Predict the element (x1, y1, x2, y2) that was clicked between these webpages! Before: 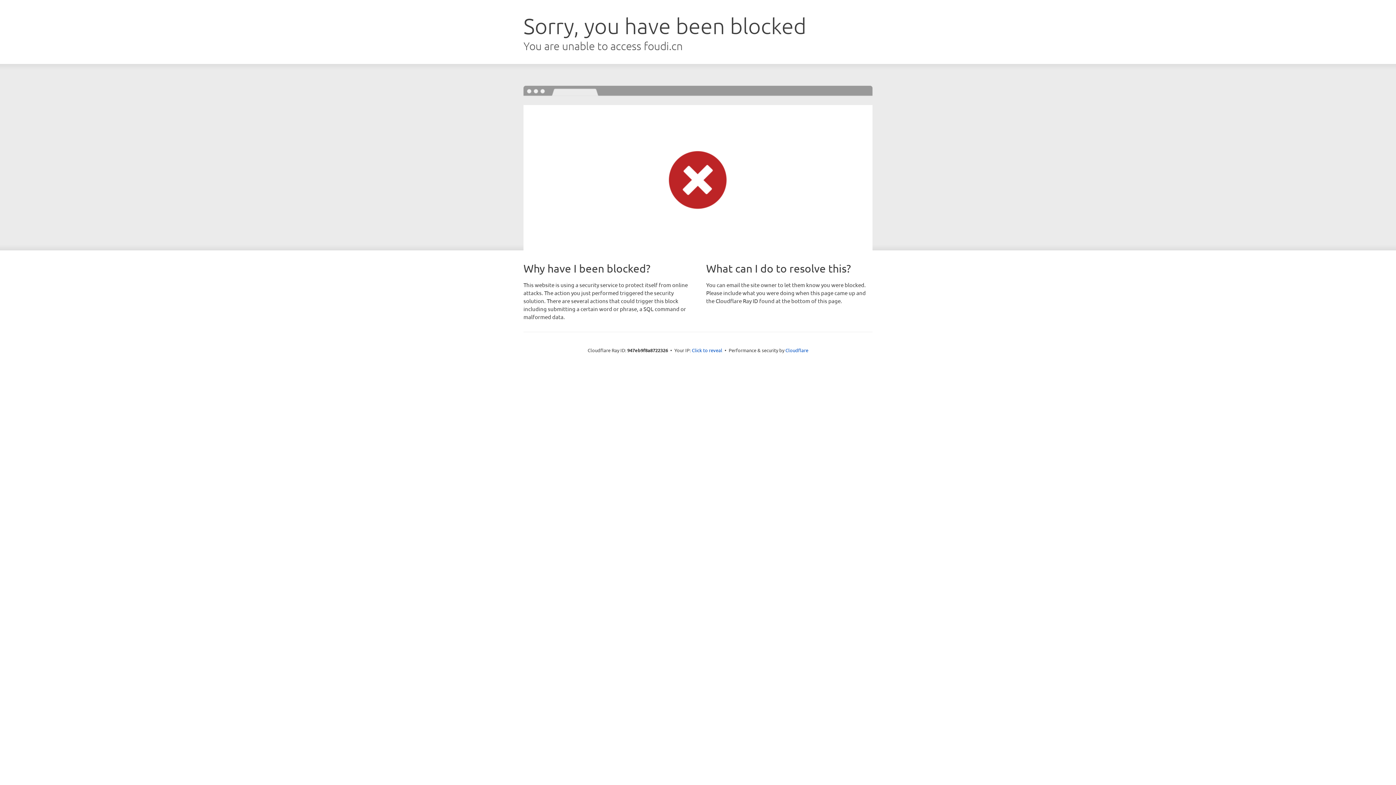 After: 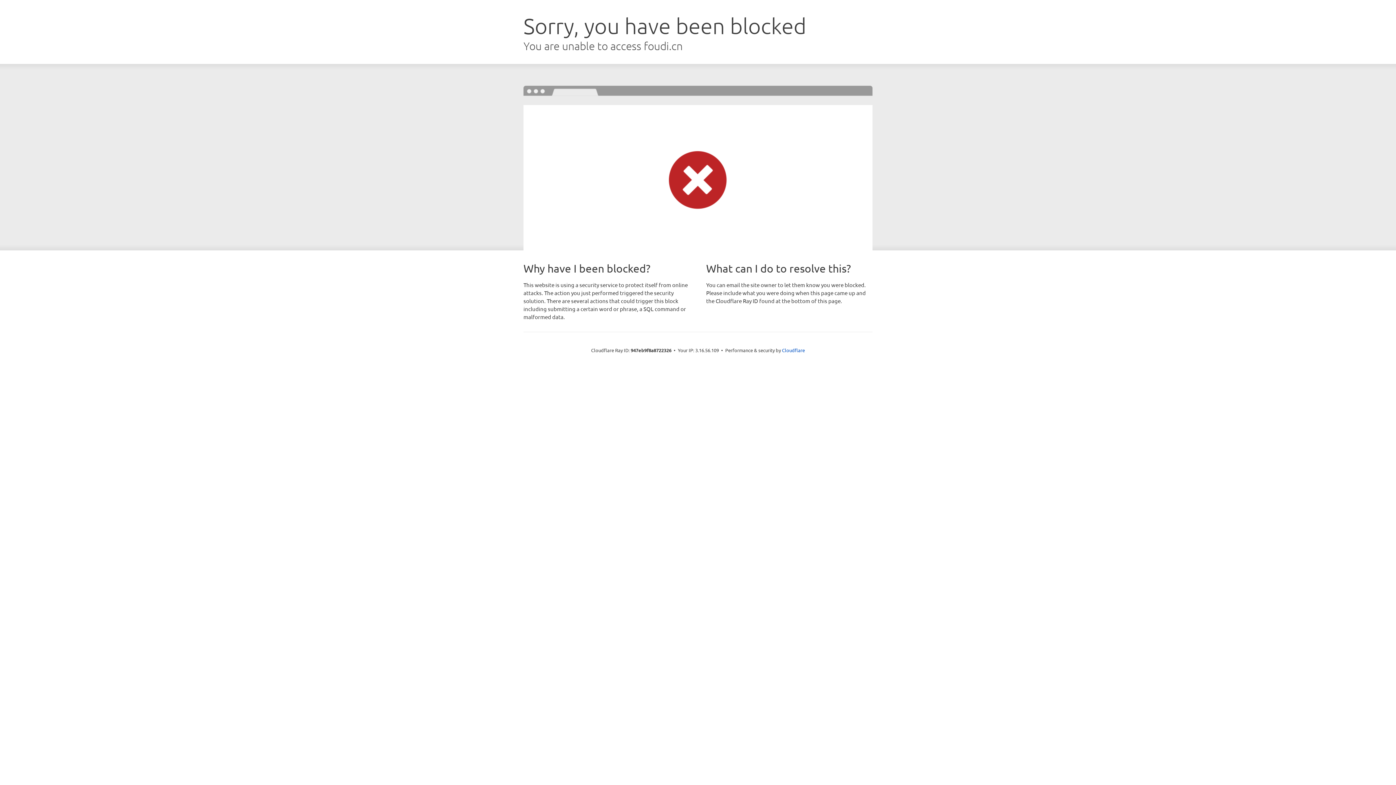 Action: bbox: (692, 346, 722, 353) label: Click to reveal